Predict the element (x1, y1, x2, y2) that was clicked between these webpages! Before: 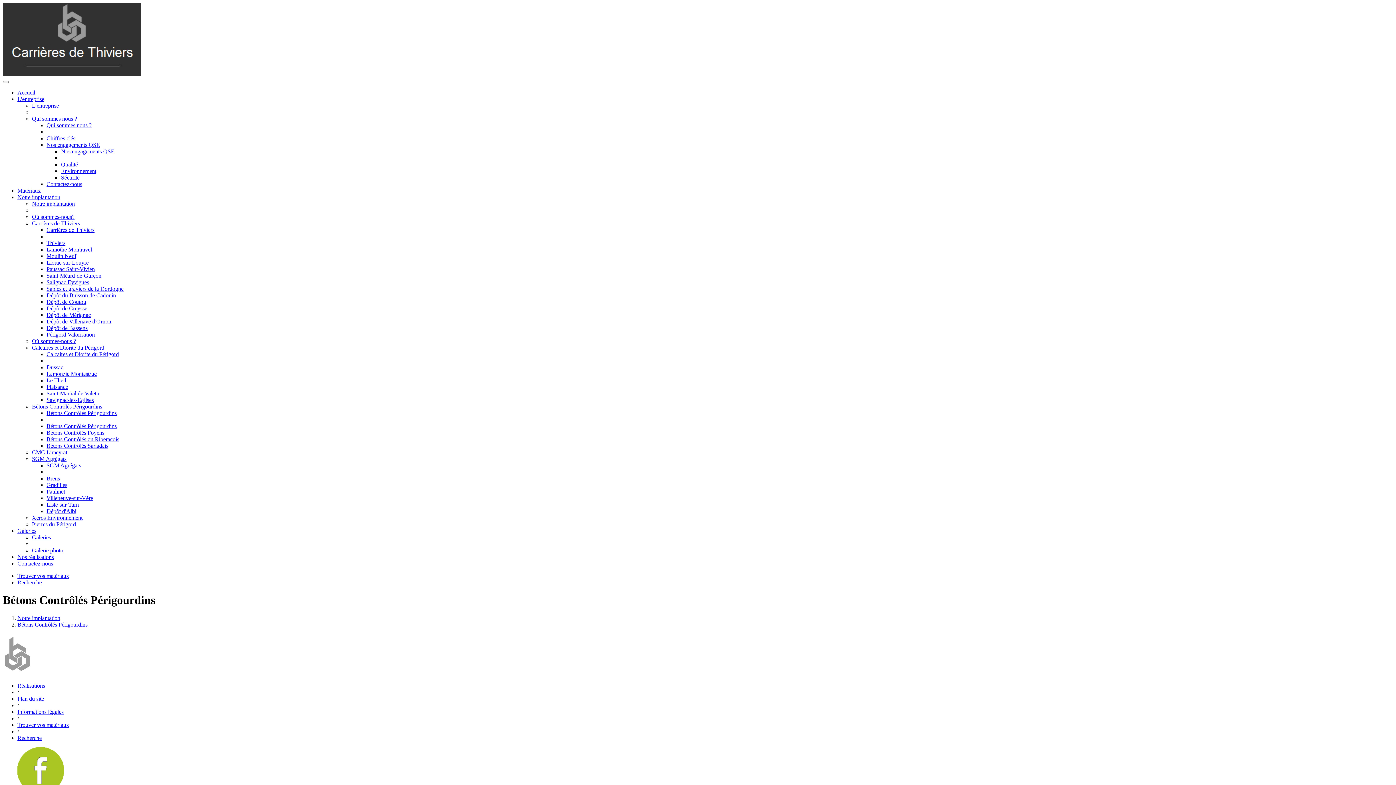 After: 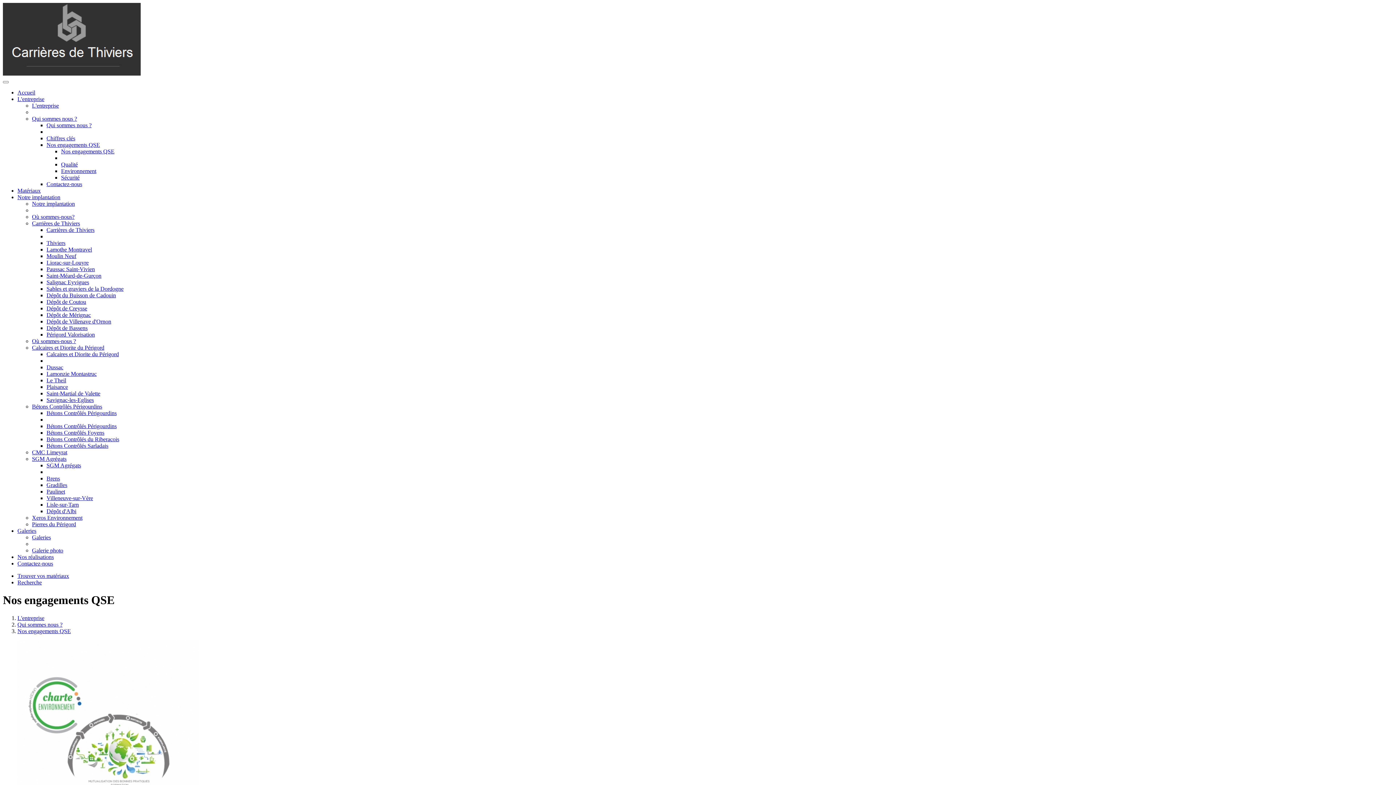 Action: label: Nos engagements QSE bbox: (61, 148, 114, 154)